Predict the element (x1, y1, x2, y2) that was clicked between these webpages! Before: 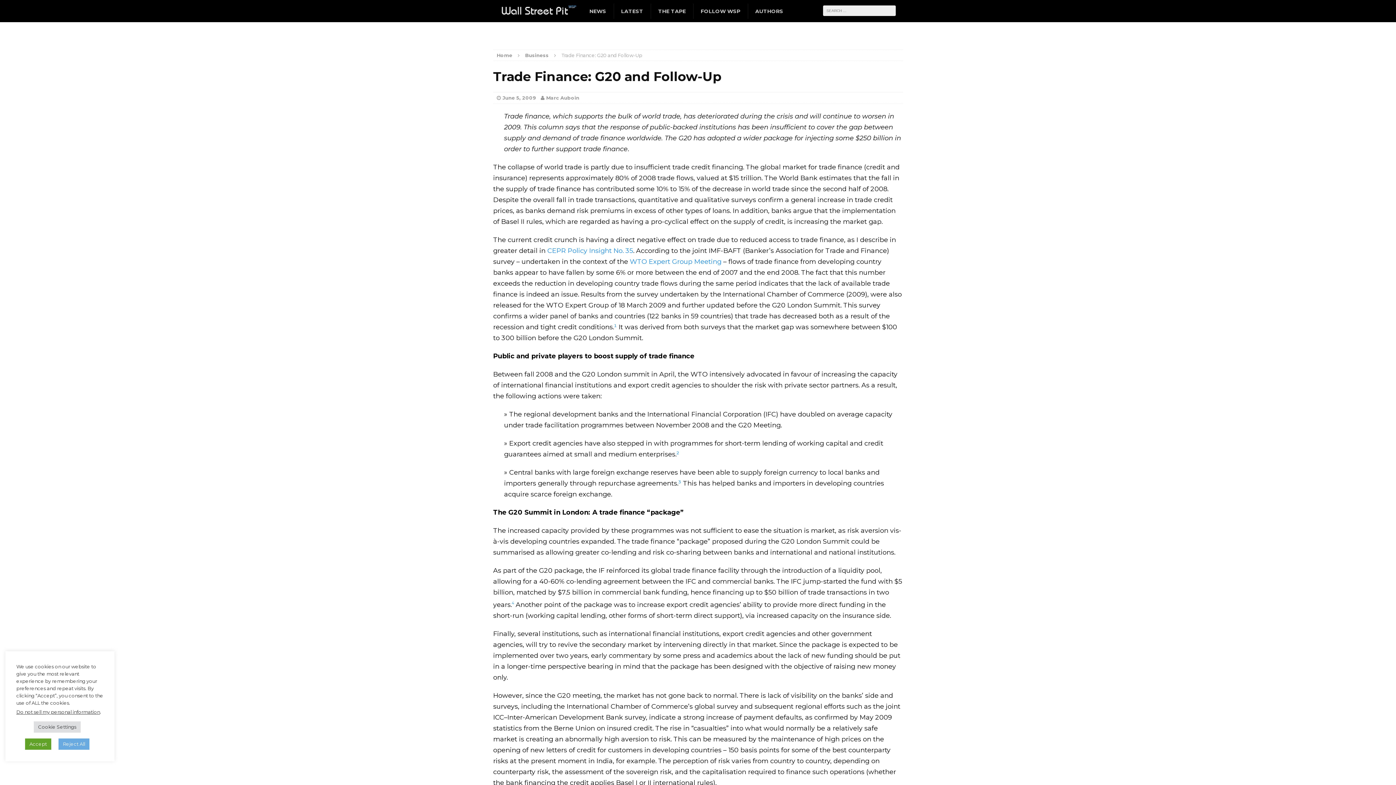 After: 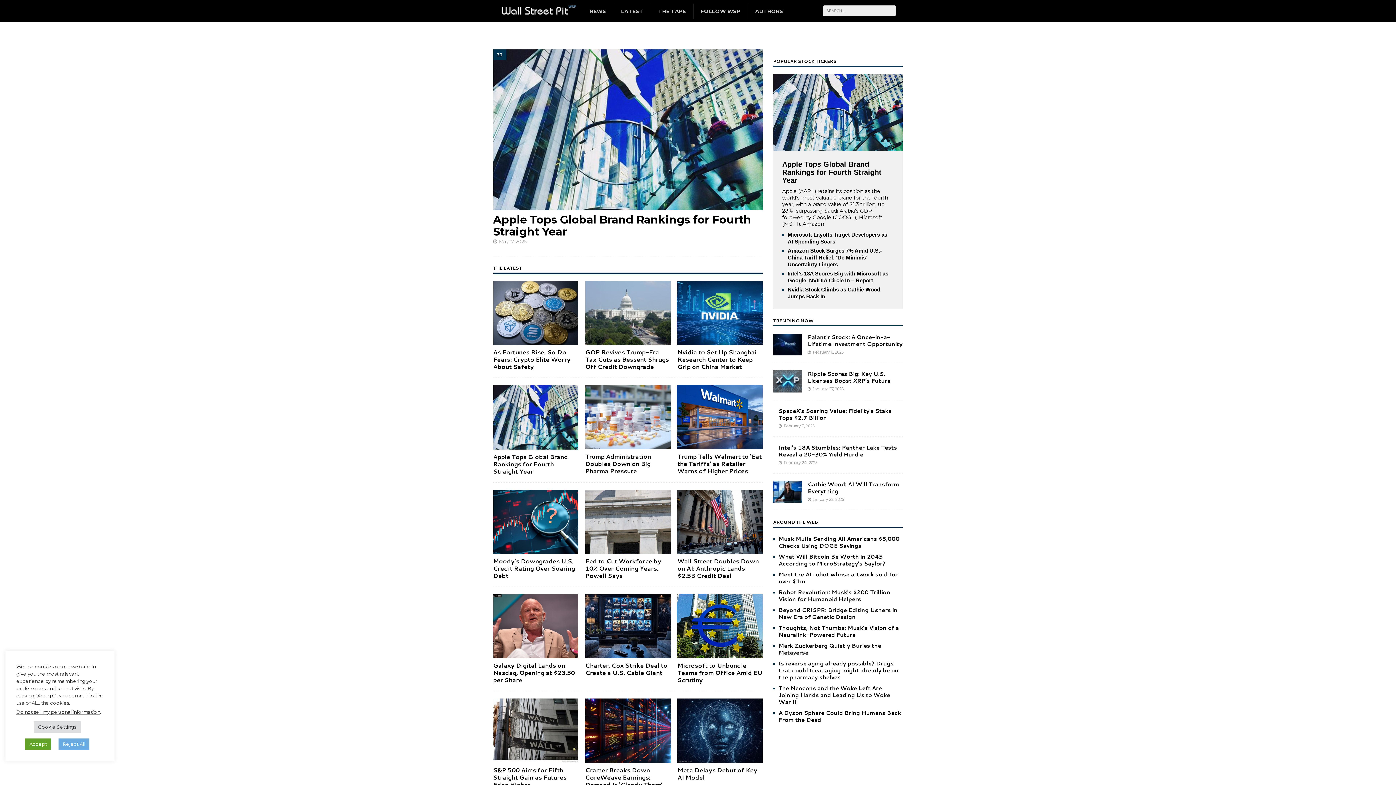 Action: bbox: (502, 94, 536, 100) label: June 5, 2009